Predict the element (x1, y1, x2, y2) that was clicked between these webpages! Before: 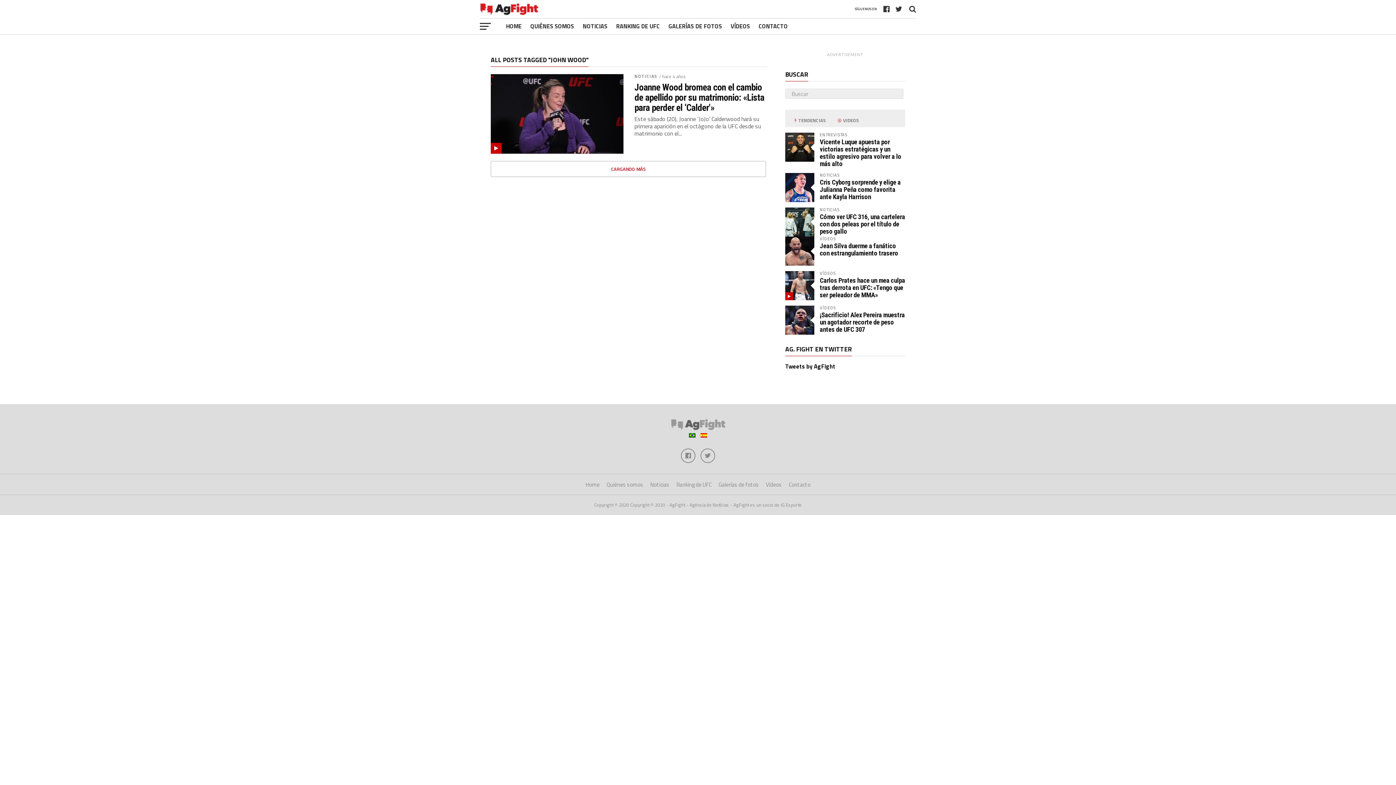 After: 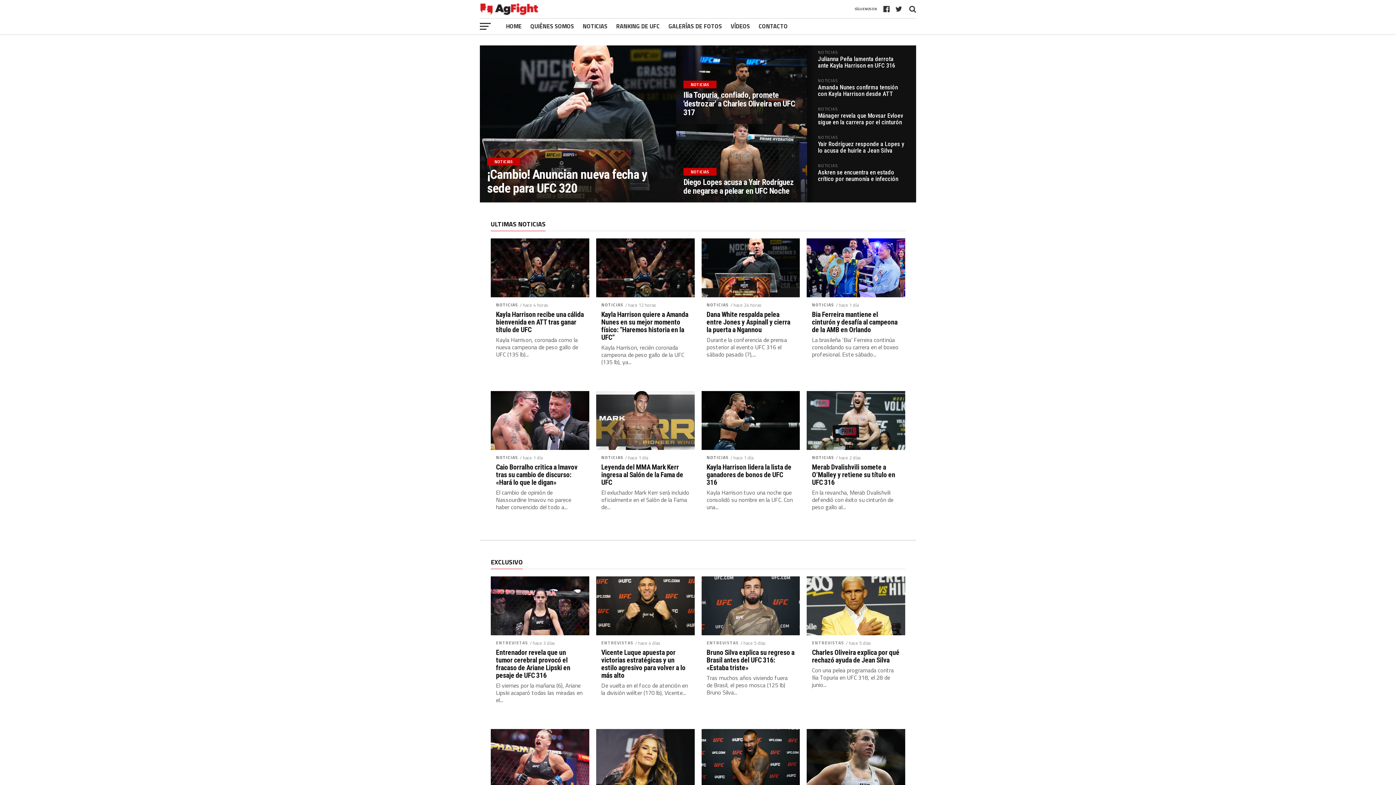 Action: bbox: (480, 11, 570, 20)